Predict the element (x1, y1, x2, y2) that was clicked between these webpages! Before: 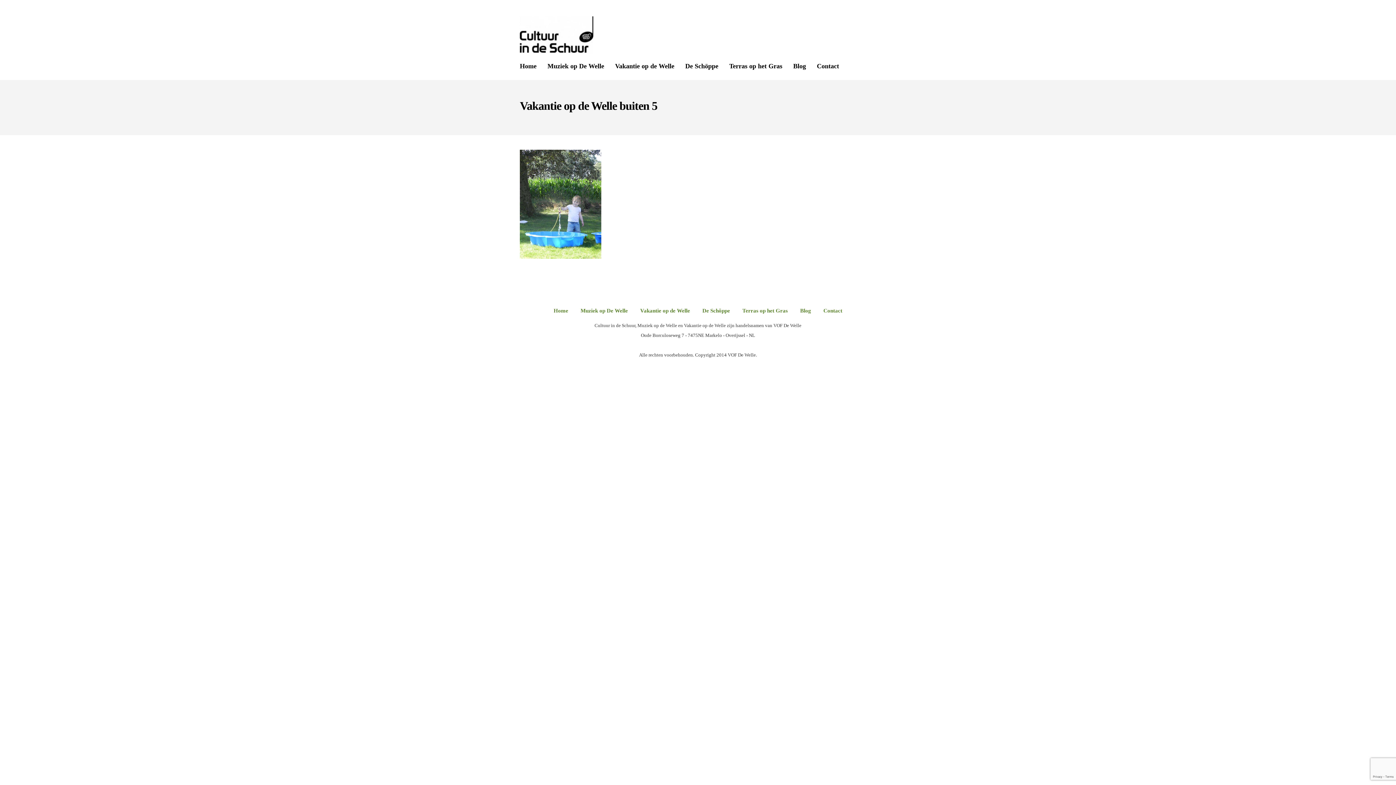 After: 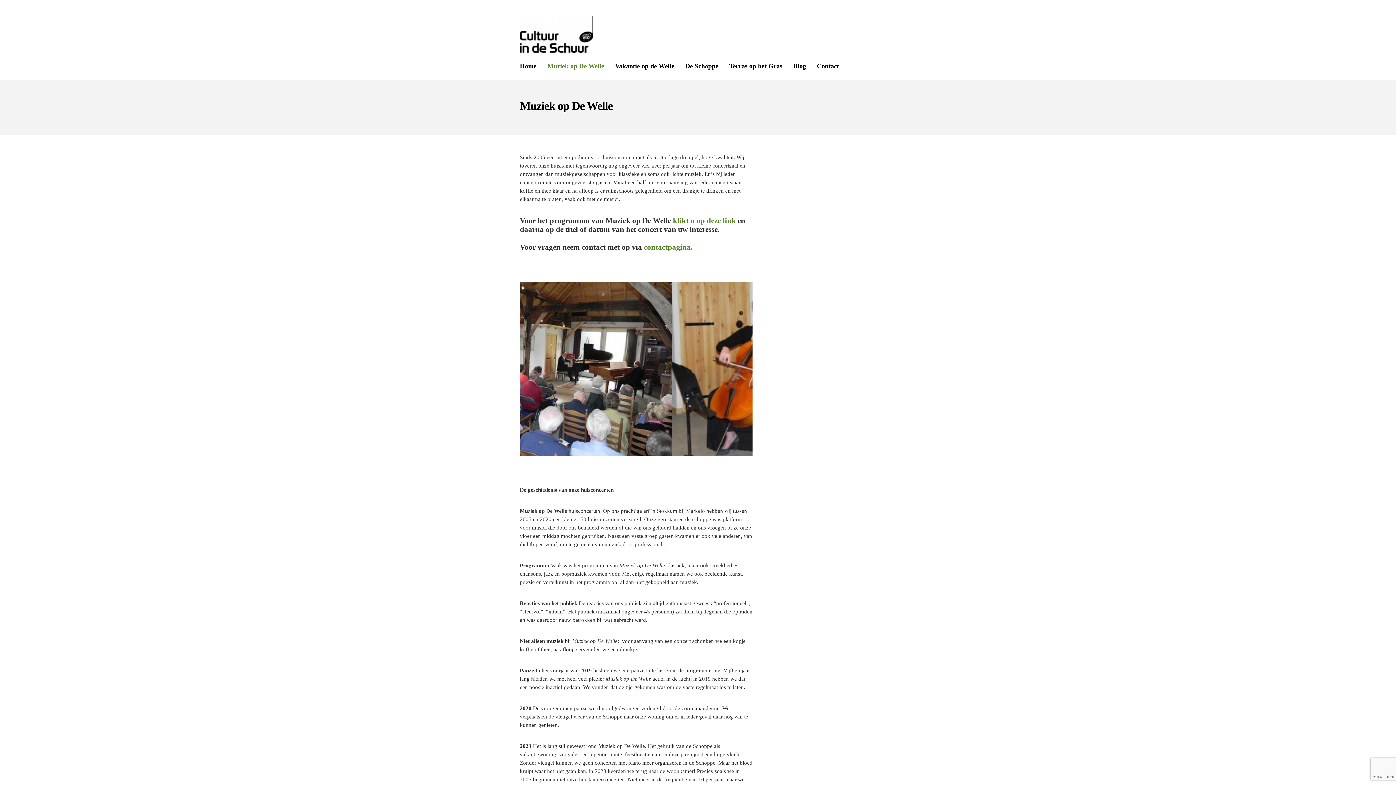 Action: bbox: (547, 62, 604, 70) label: Muziek op De Welle